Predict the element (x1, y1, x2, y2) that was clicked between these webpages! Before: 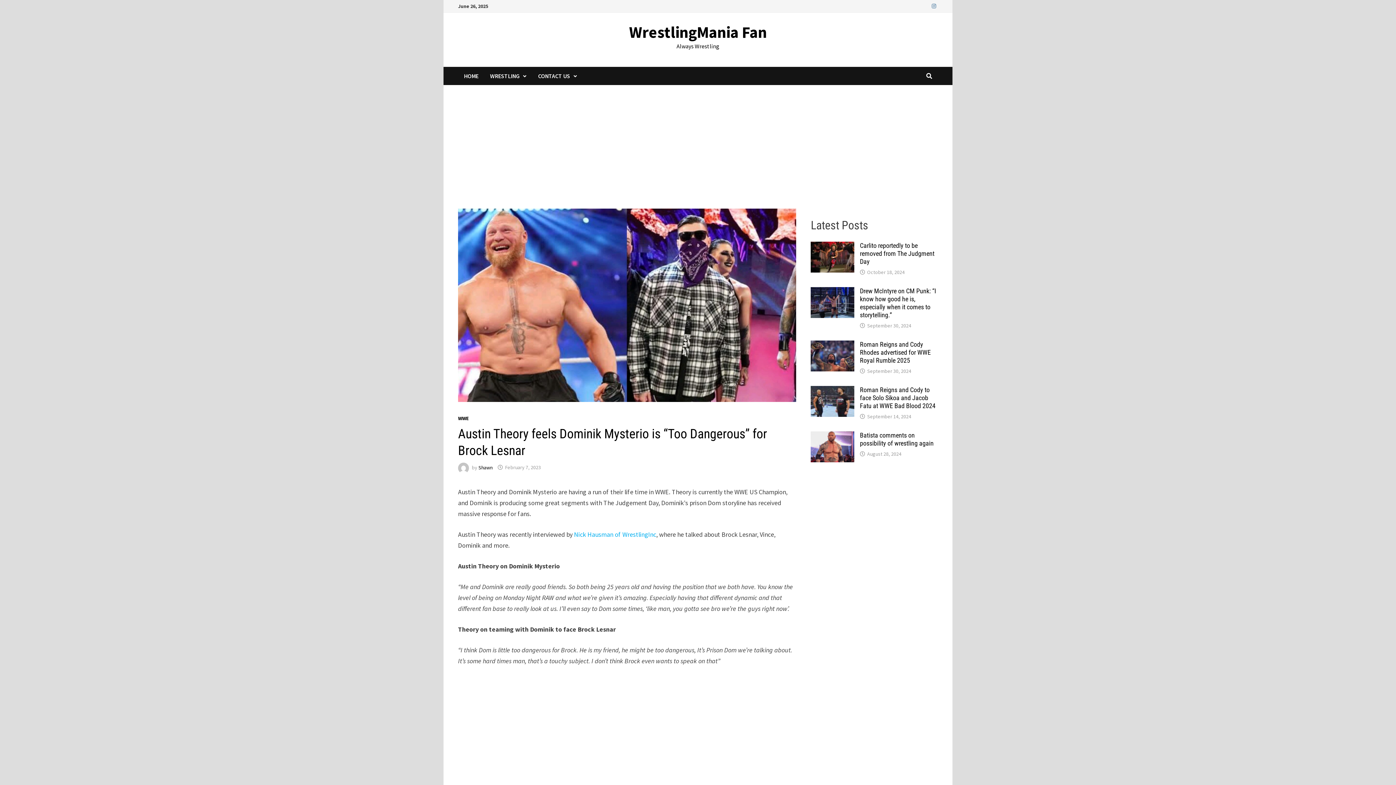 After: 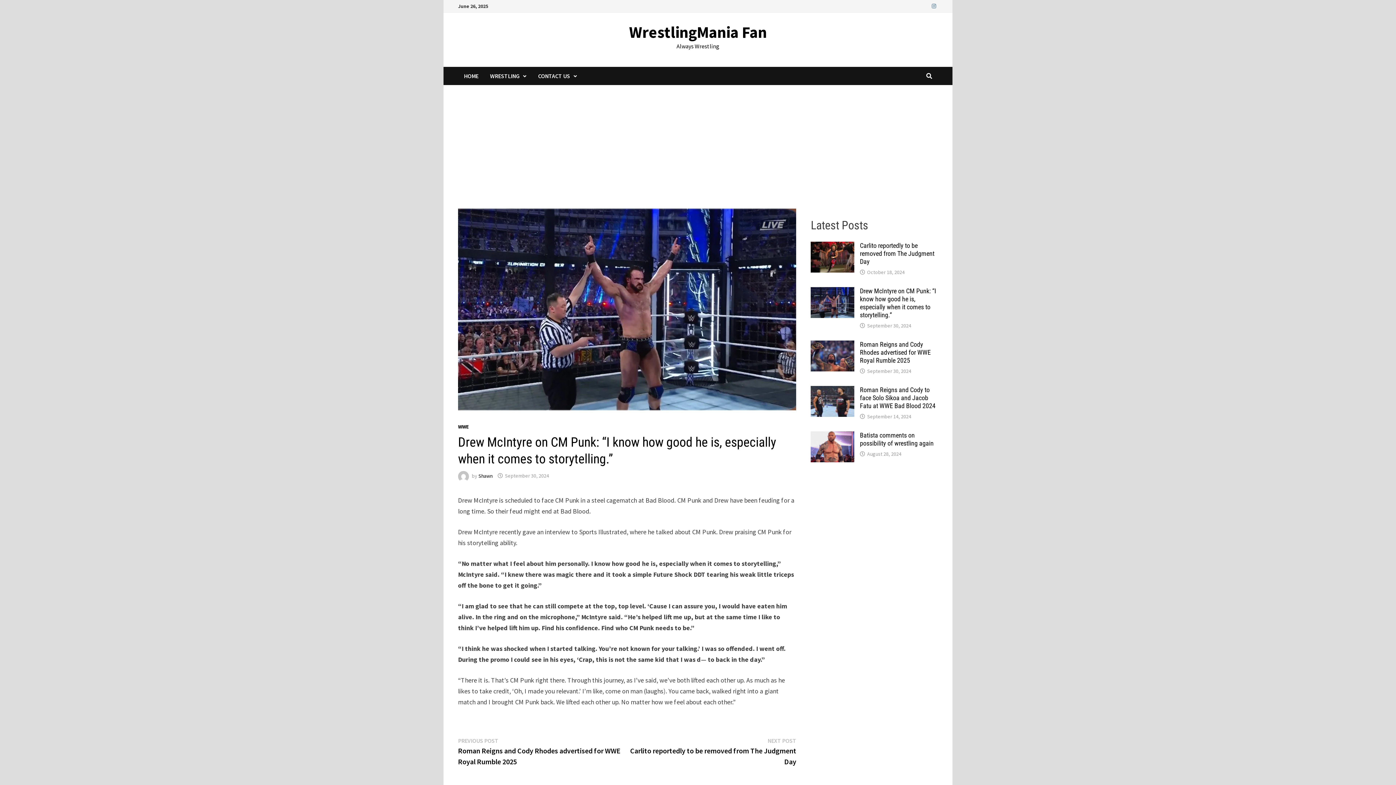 Action: bbox: (811, 288, 854, 296)